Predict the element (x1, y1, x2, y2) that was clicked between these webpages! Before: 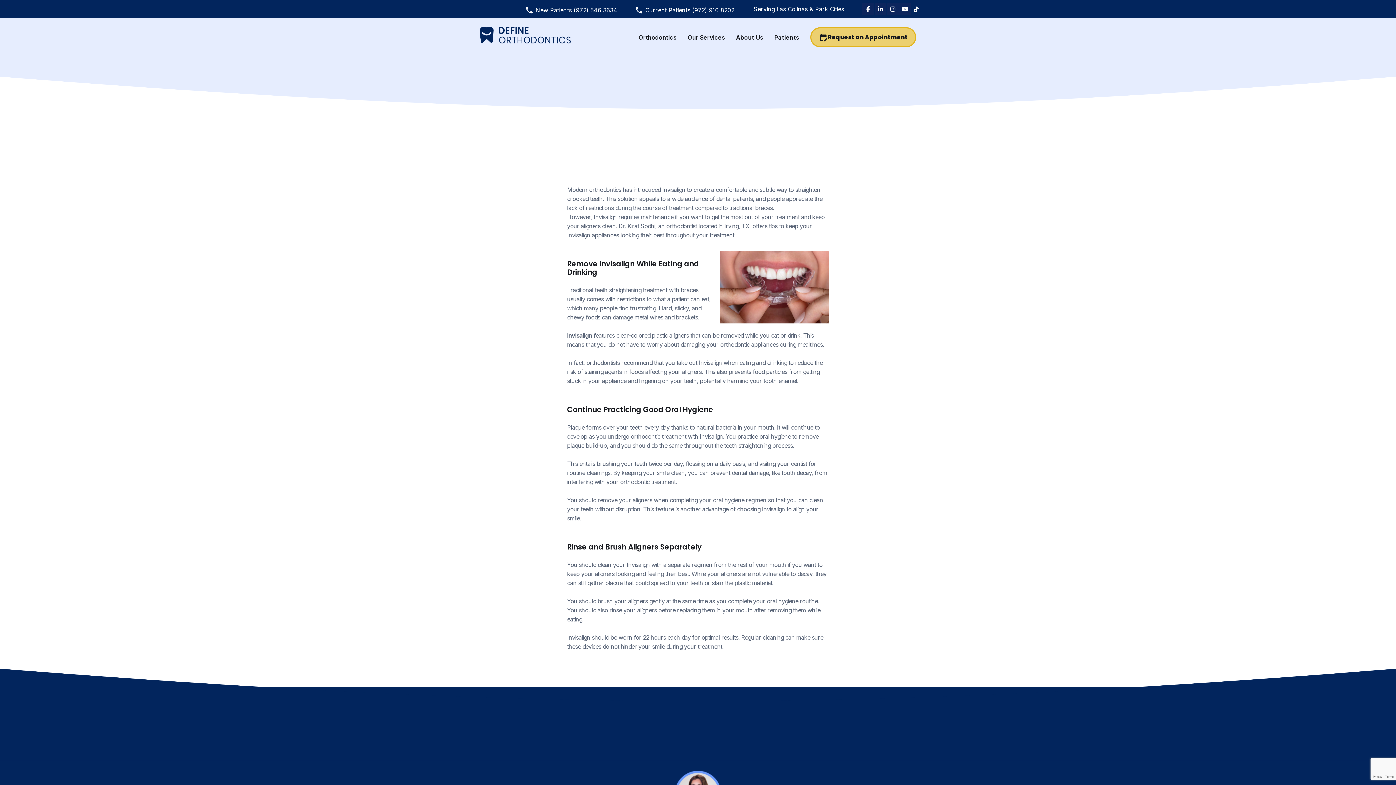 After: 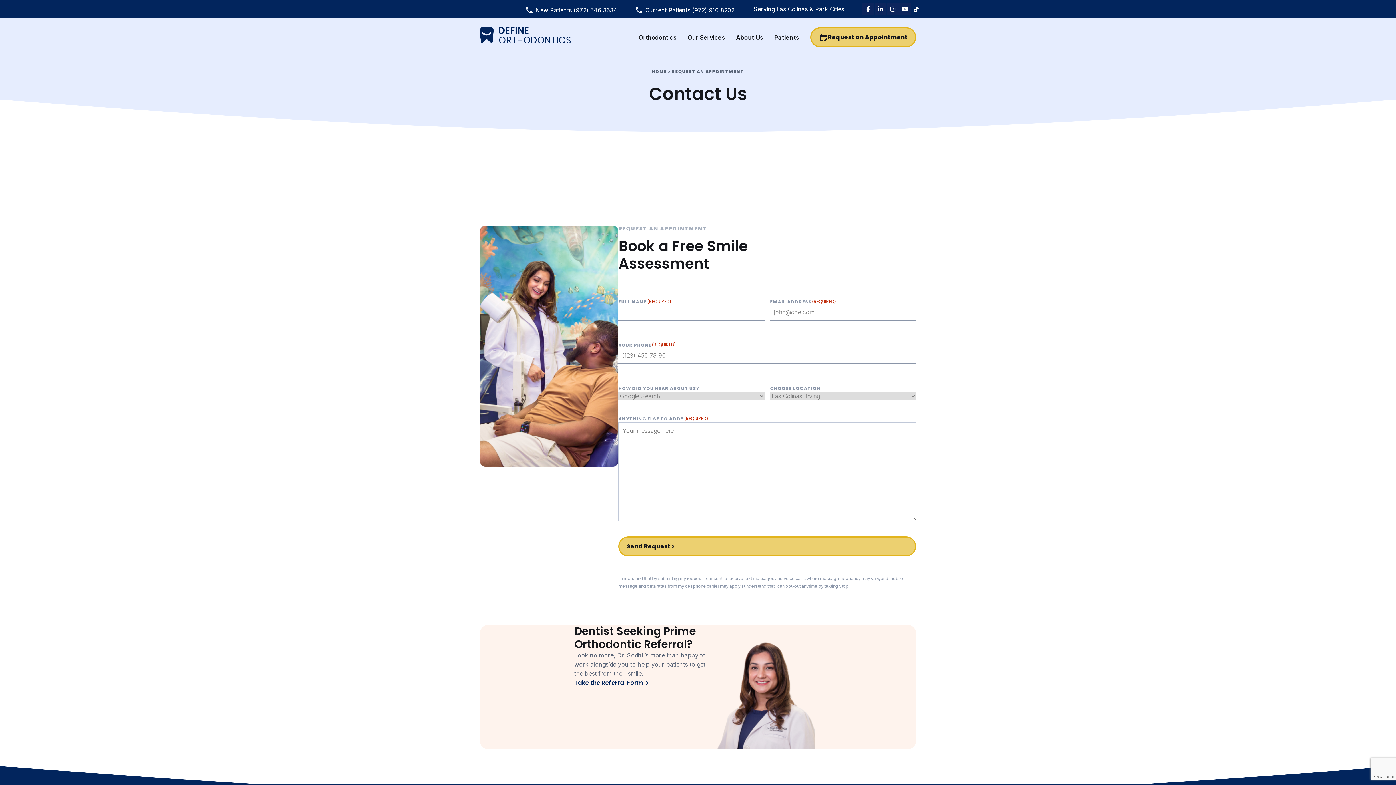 Action: bbox: (818, 32, 908, 41) label: Request an Appointment